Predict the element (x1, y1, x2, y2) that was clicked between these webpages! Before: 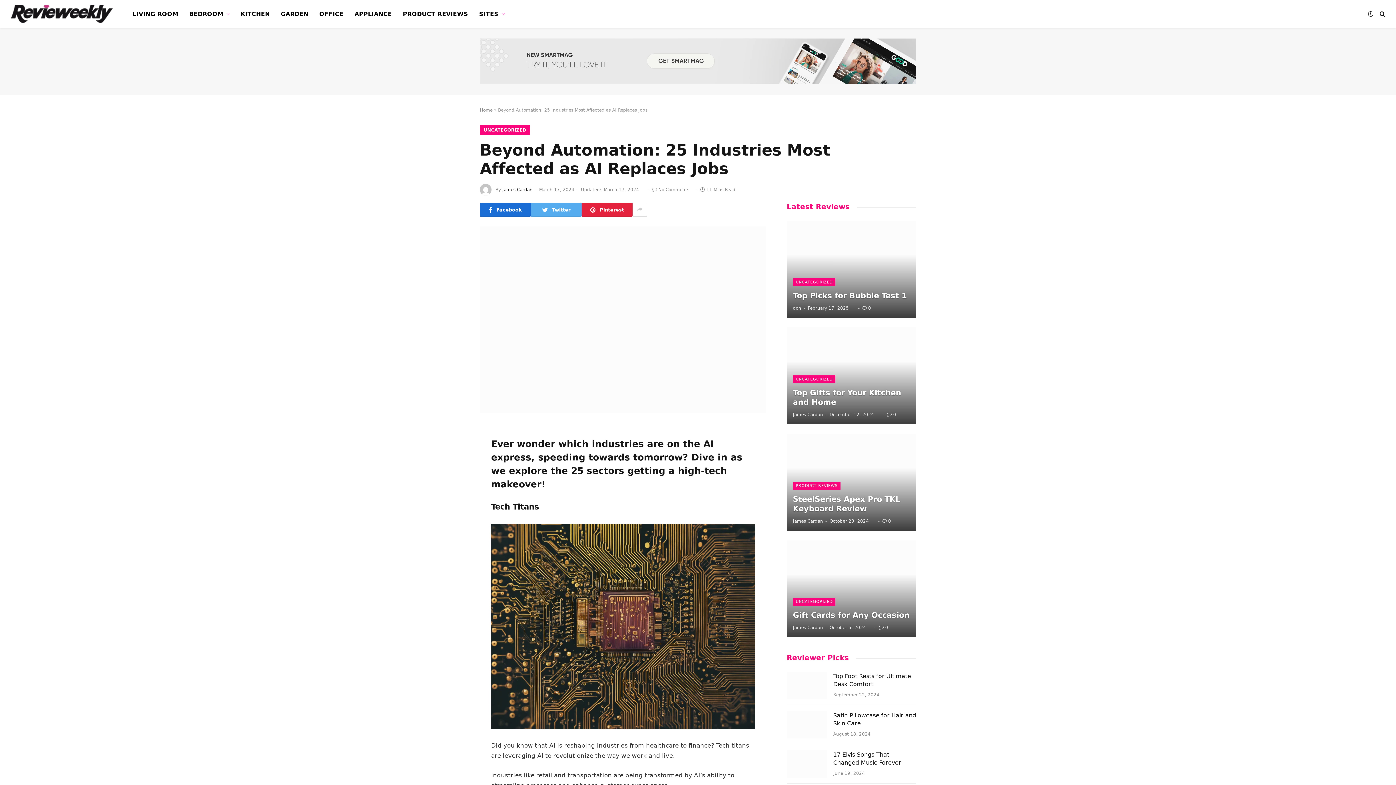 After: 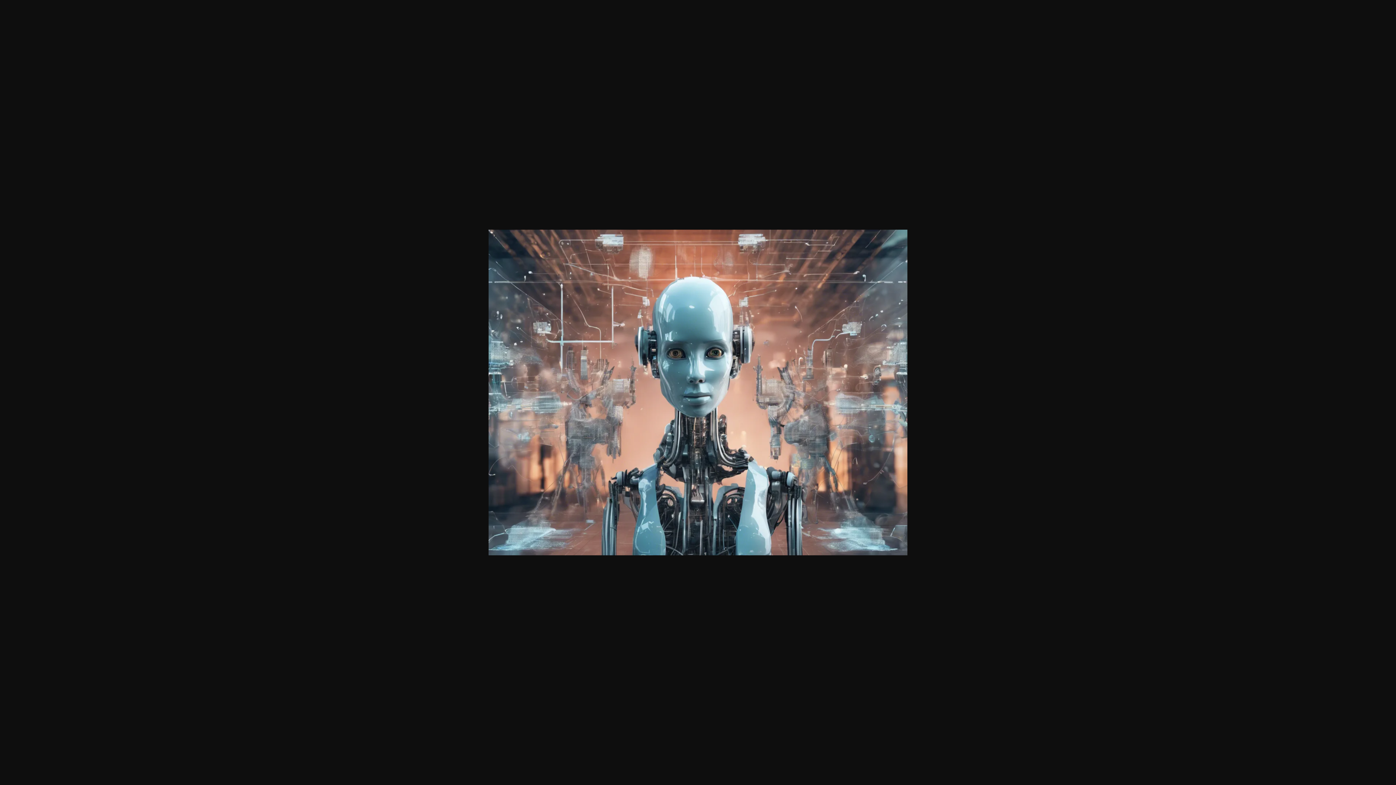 Action: bbox: (480, 226, 766, 413)